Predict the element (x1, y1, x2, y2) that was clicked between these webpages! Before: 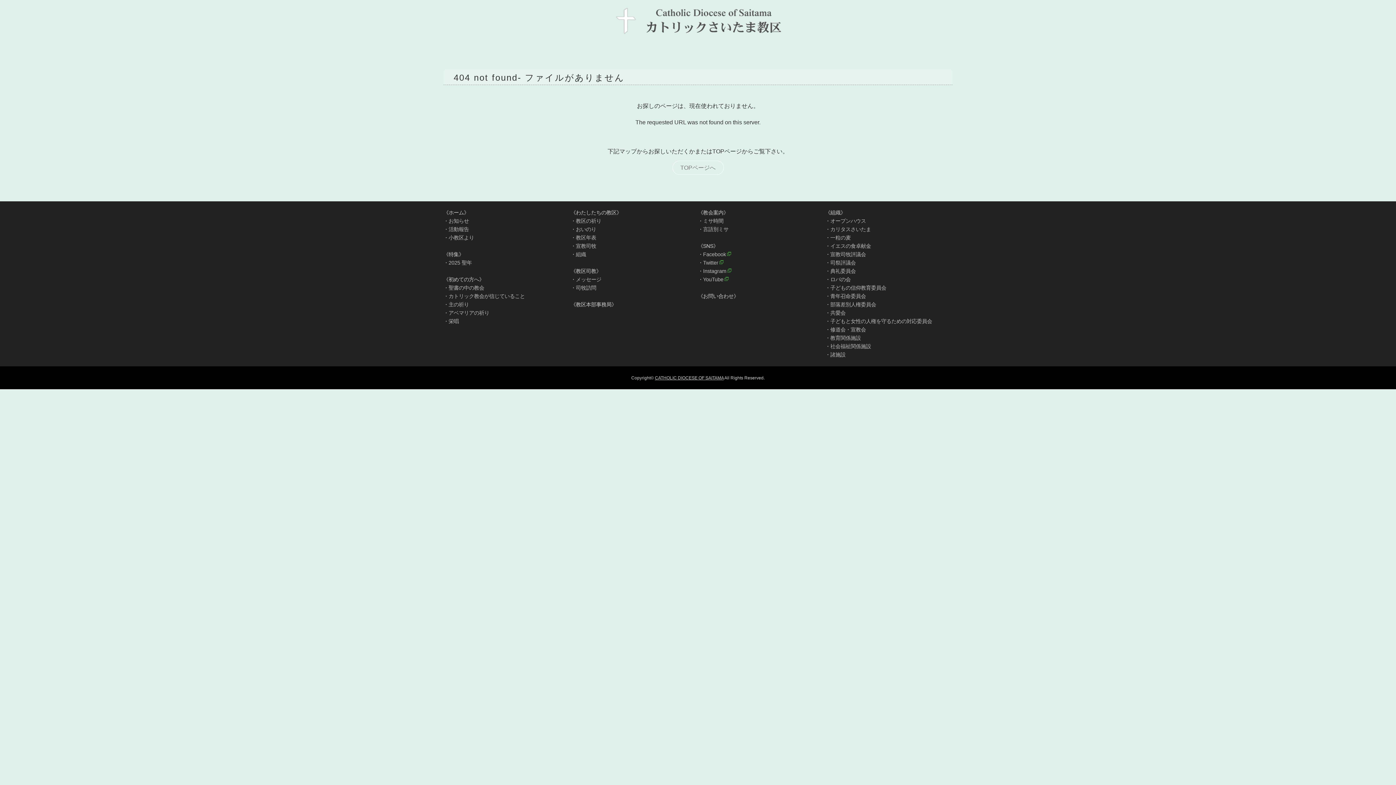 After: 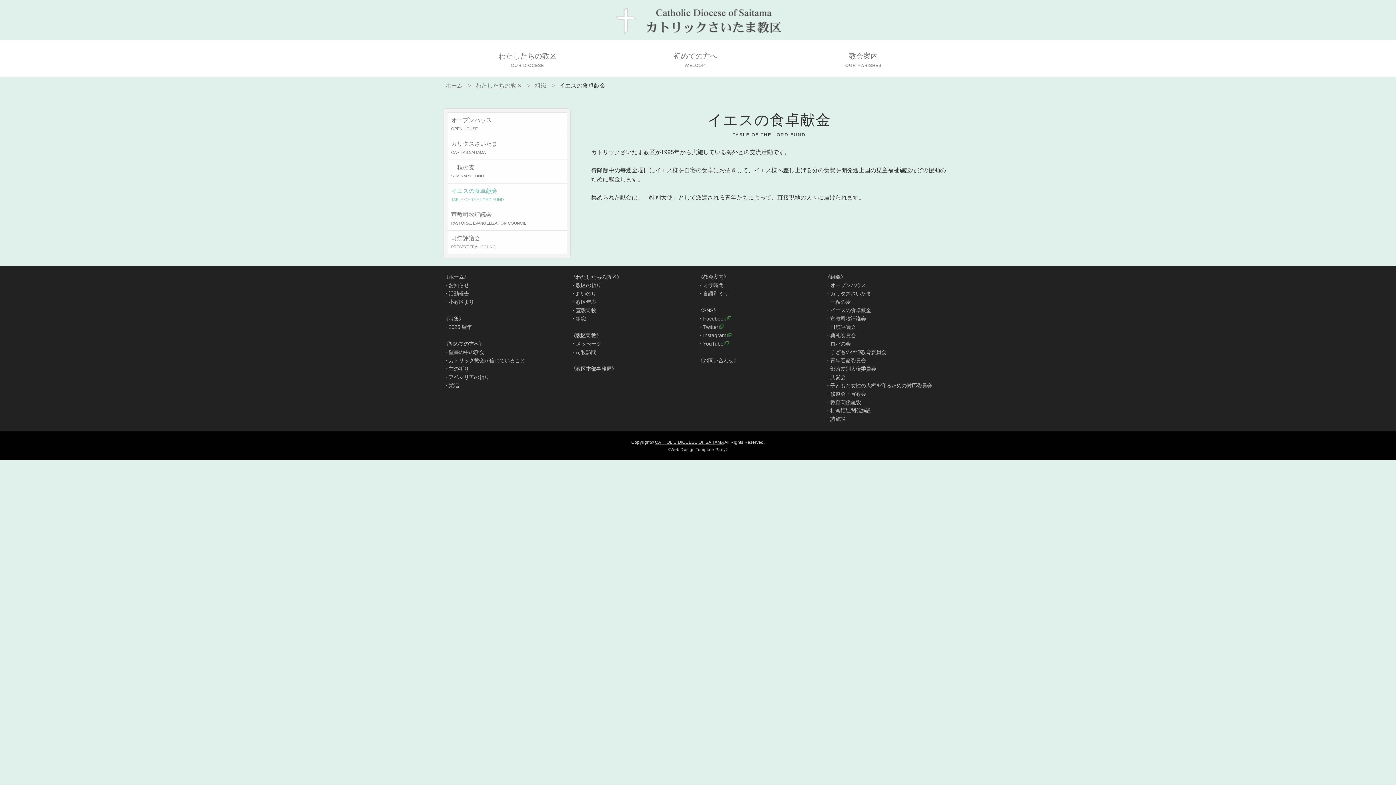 Action: label: ・イエスの食卓献金 bbox: (825, 243, 871, 249)